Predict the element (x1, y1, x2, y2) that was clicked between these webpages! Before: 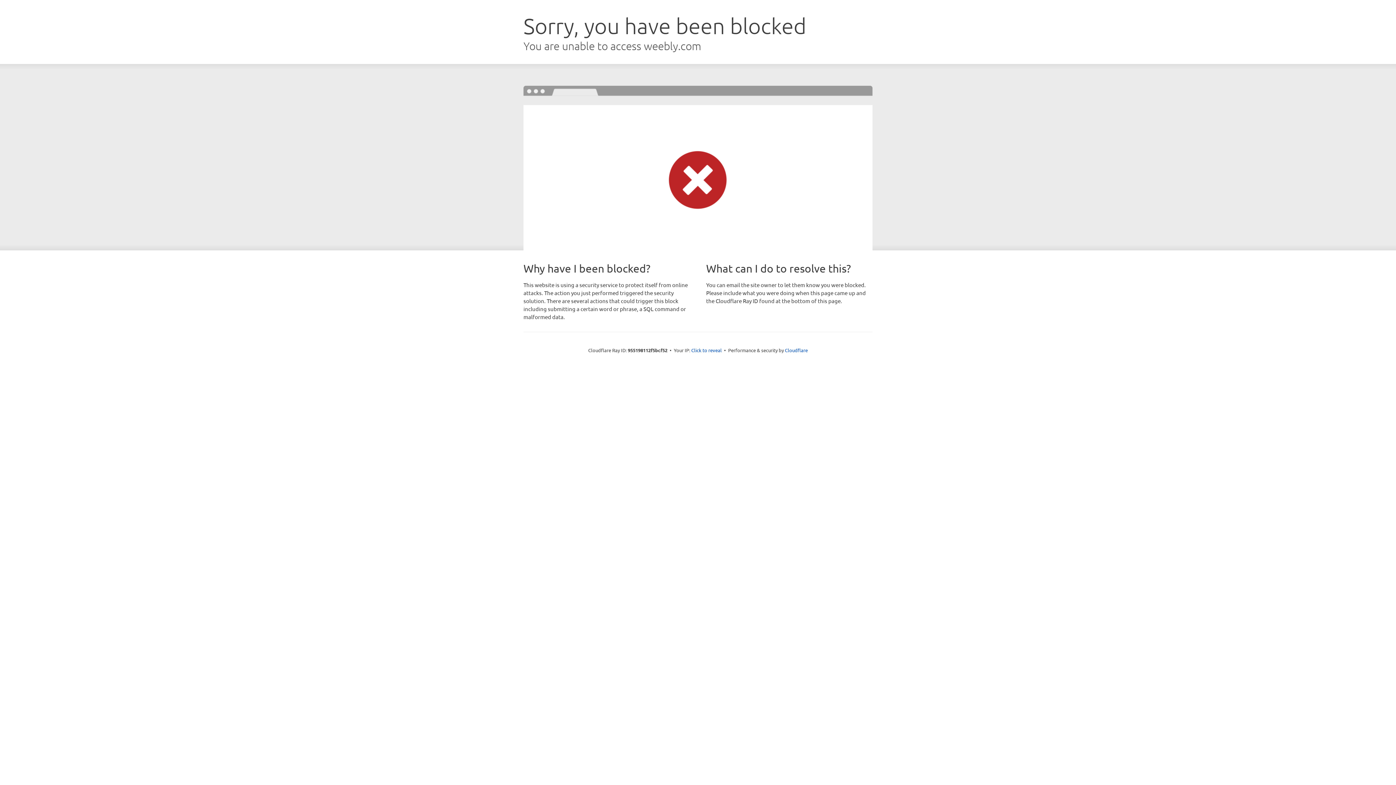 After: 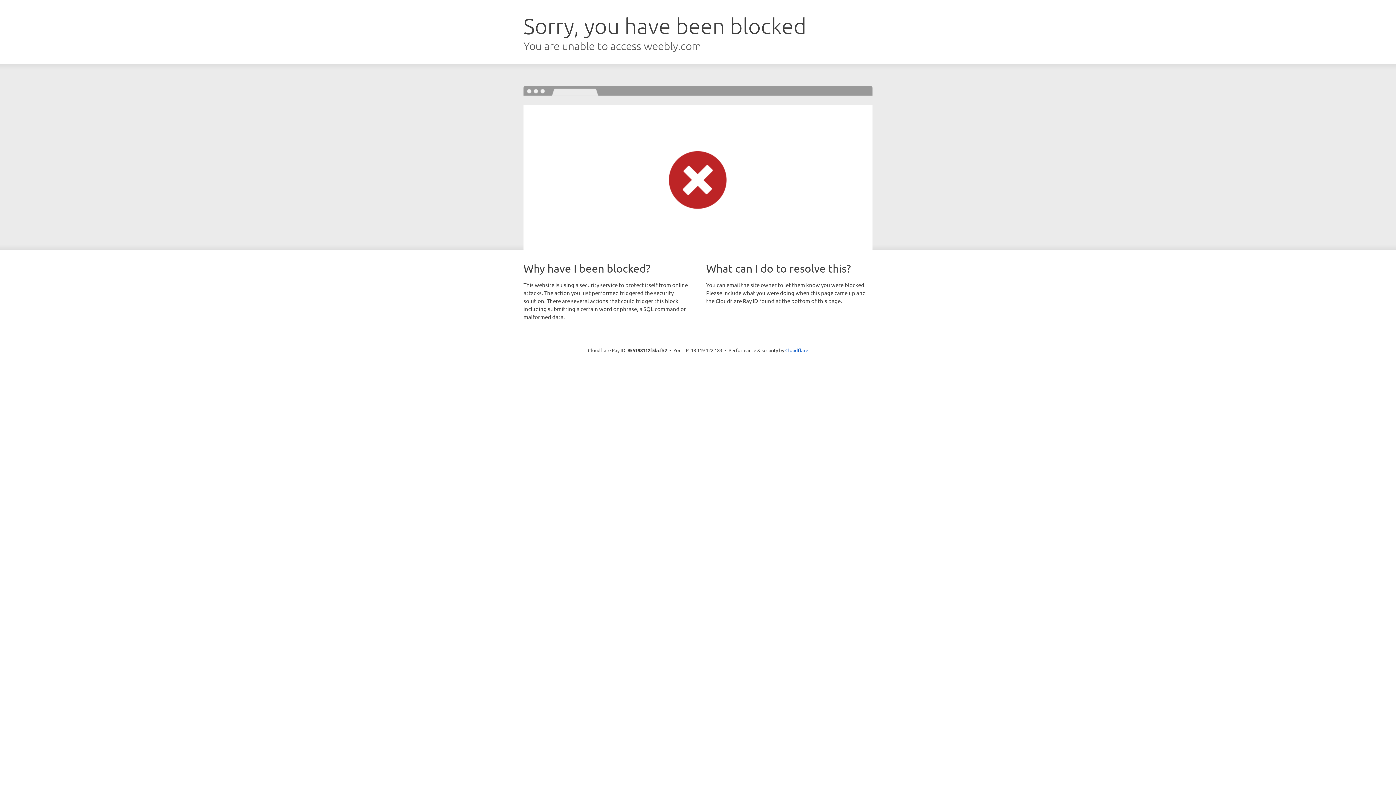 Action: bbox: (691, 346, 722, 353) label: Click to reveal